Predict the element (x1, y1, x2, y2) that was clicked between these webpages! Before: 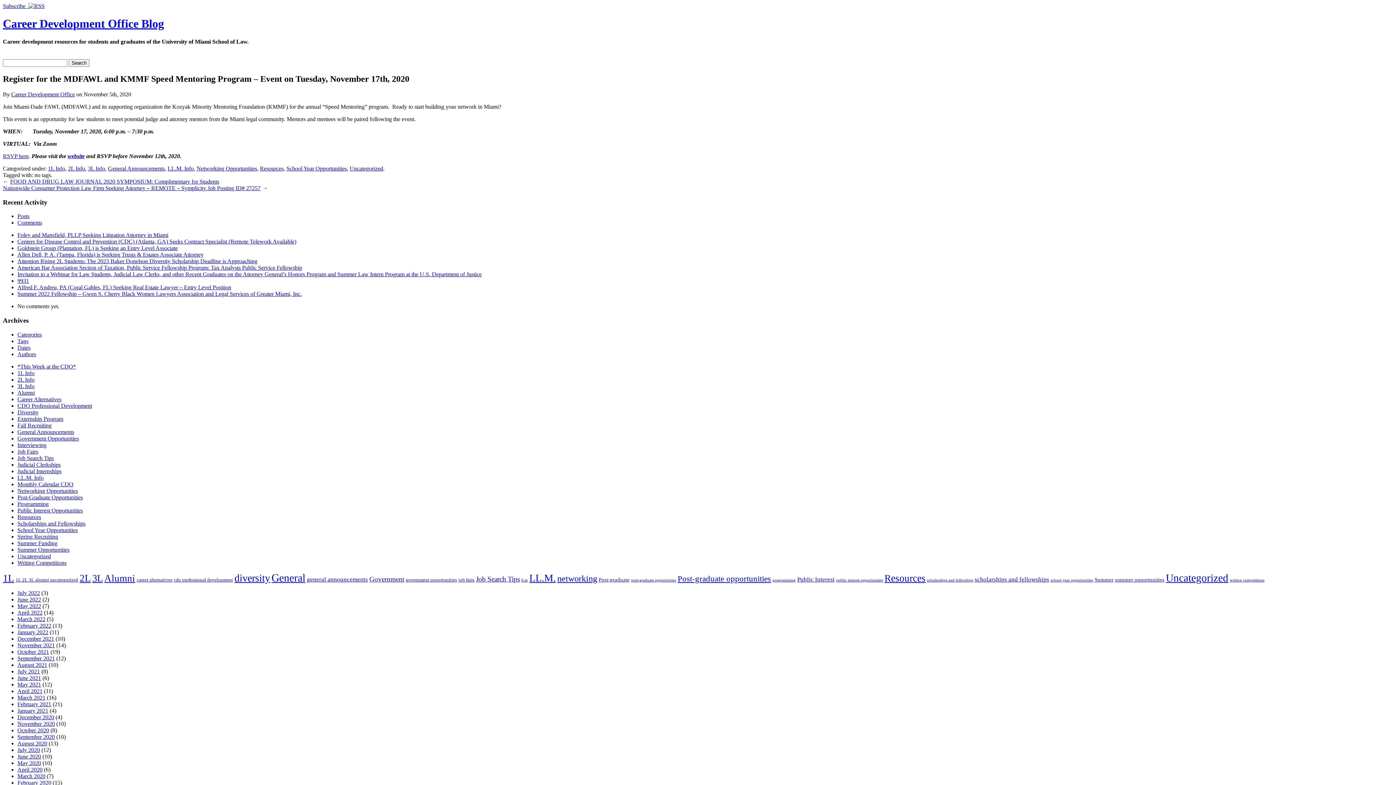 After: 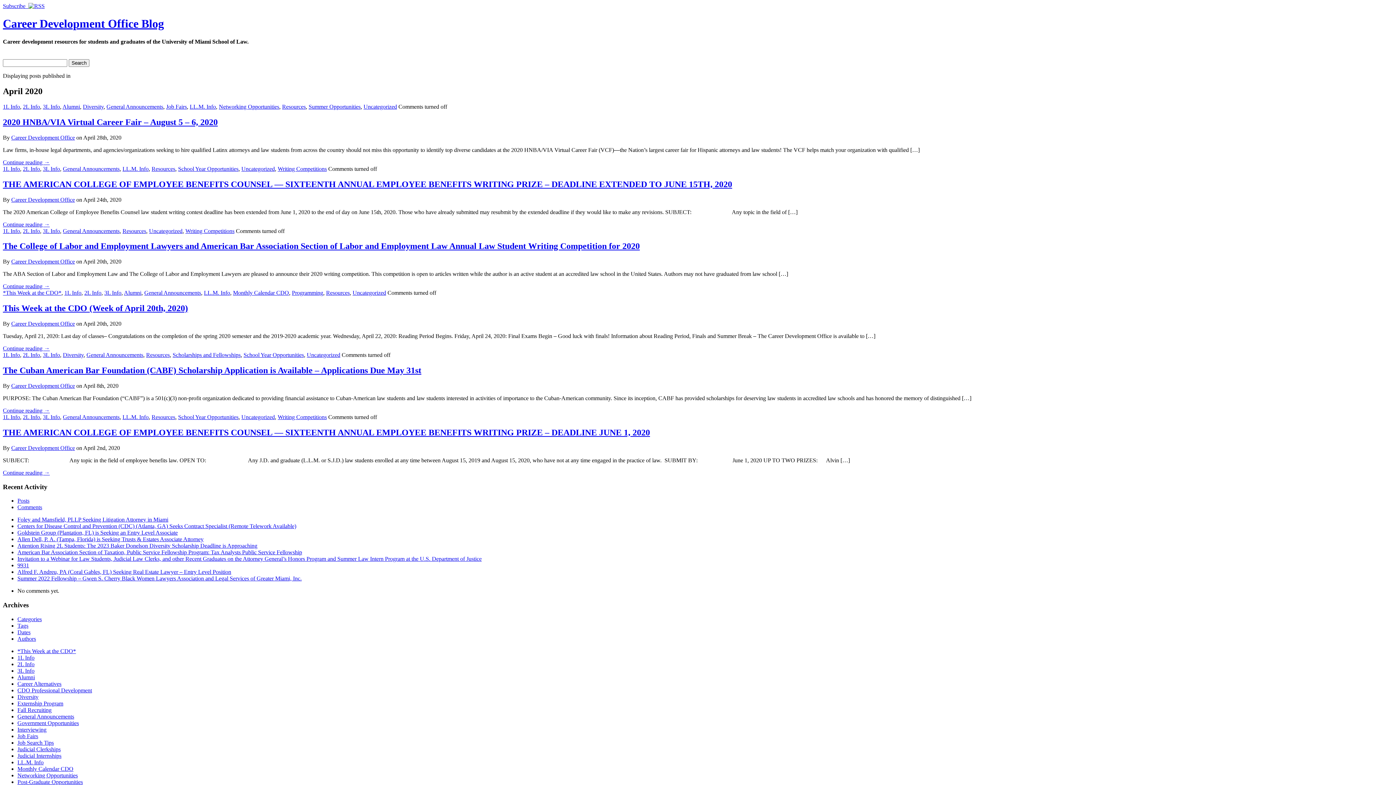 Action: bbox: (17, 766, 42, 773) label: April 2020